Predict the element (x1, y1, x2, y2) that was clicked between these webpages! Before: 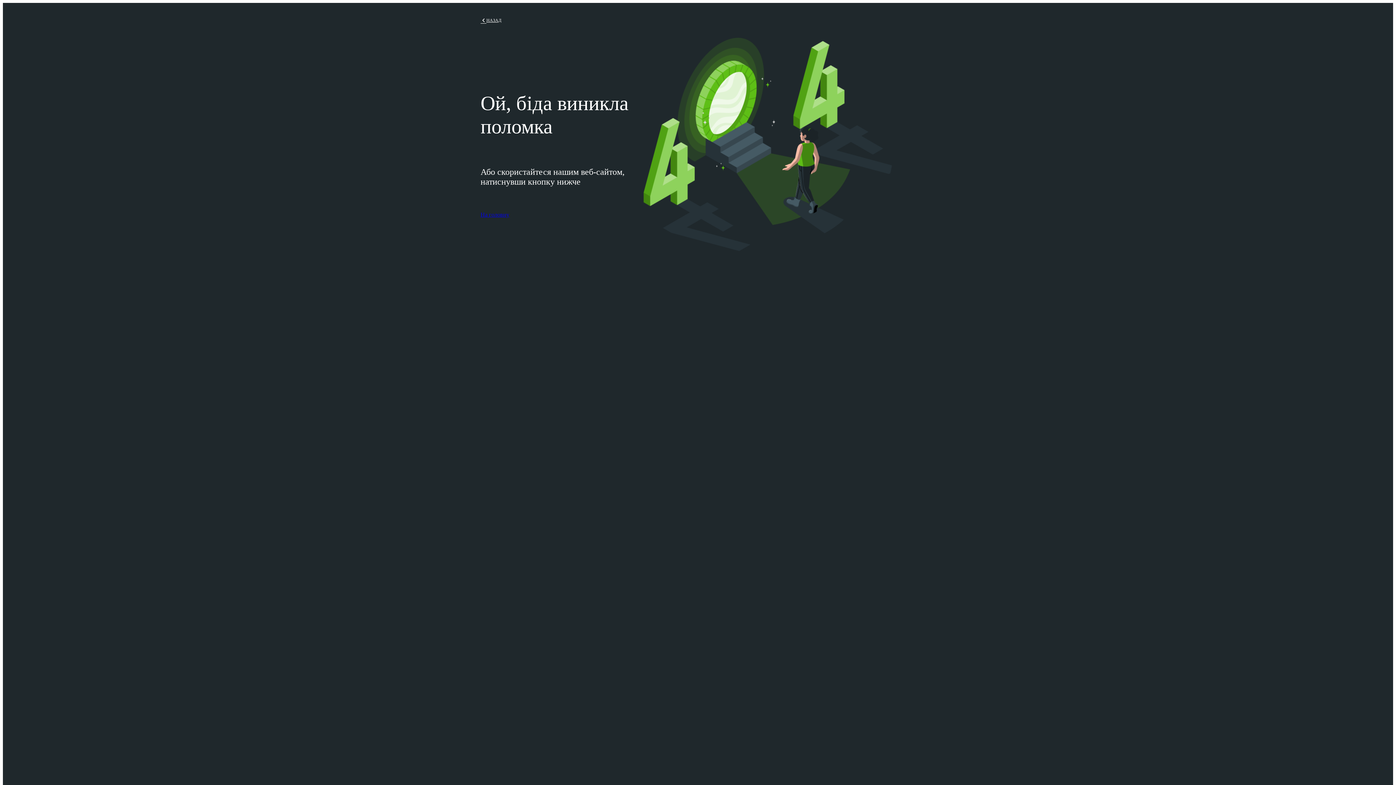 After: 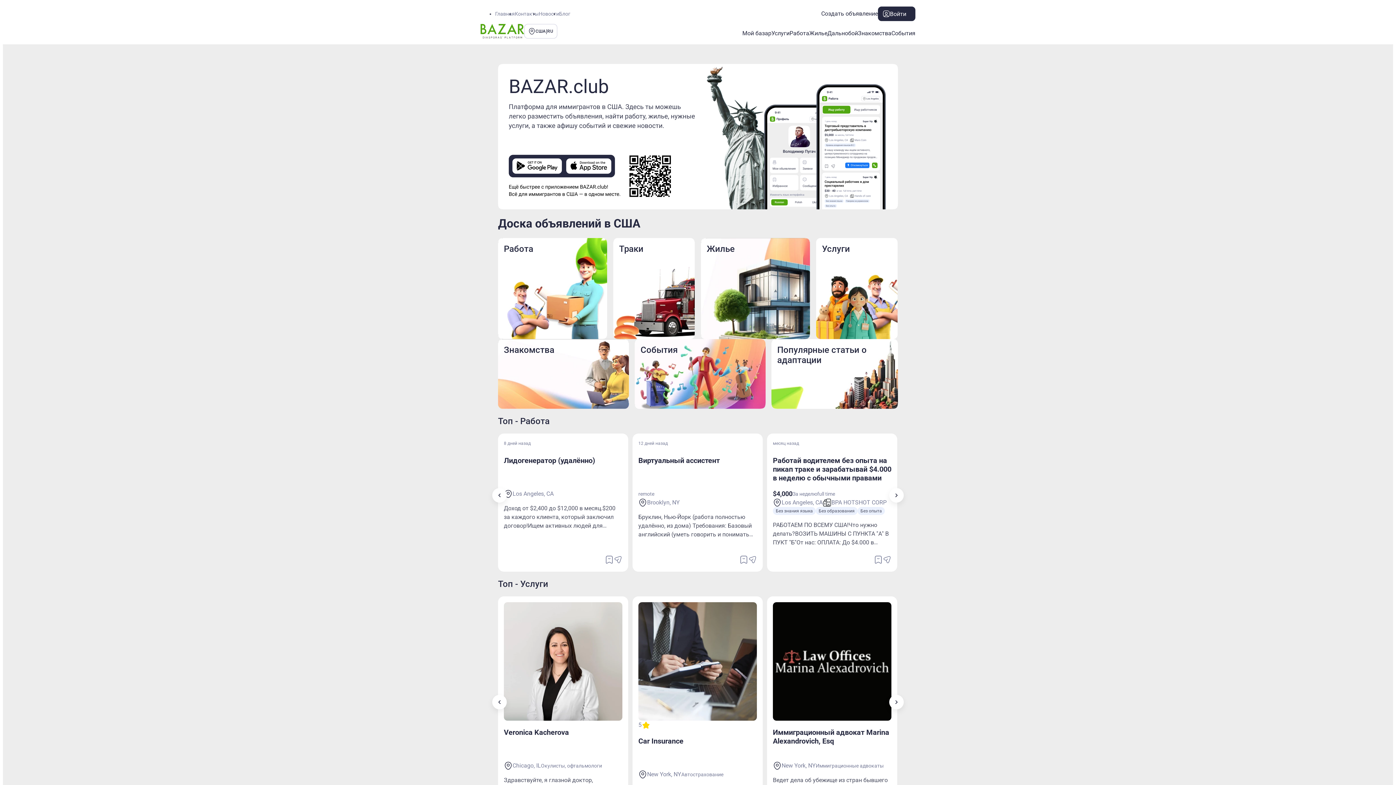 Action: bbox: (480, 17, 501, 24) label: НАЗАД